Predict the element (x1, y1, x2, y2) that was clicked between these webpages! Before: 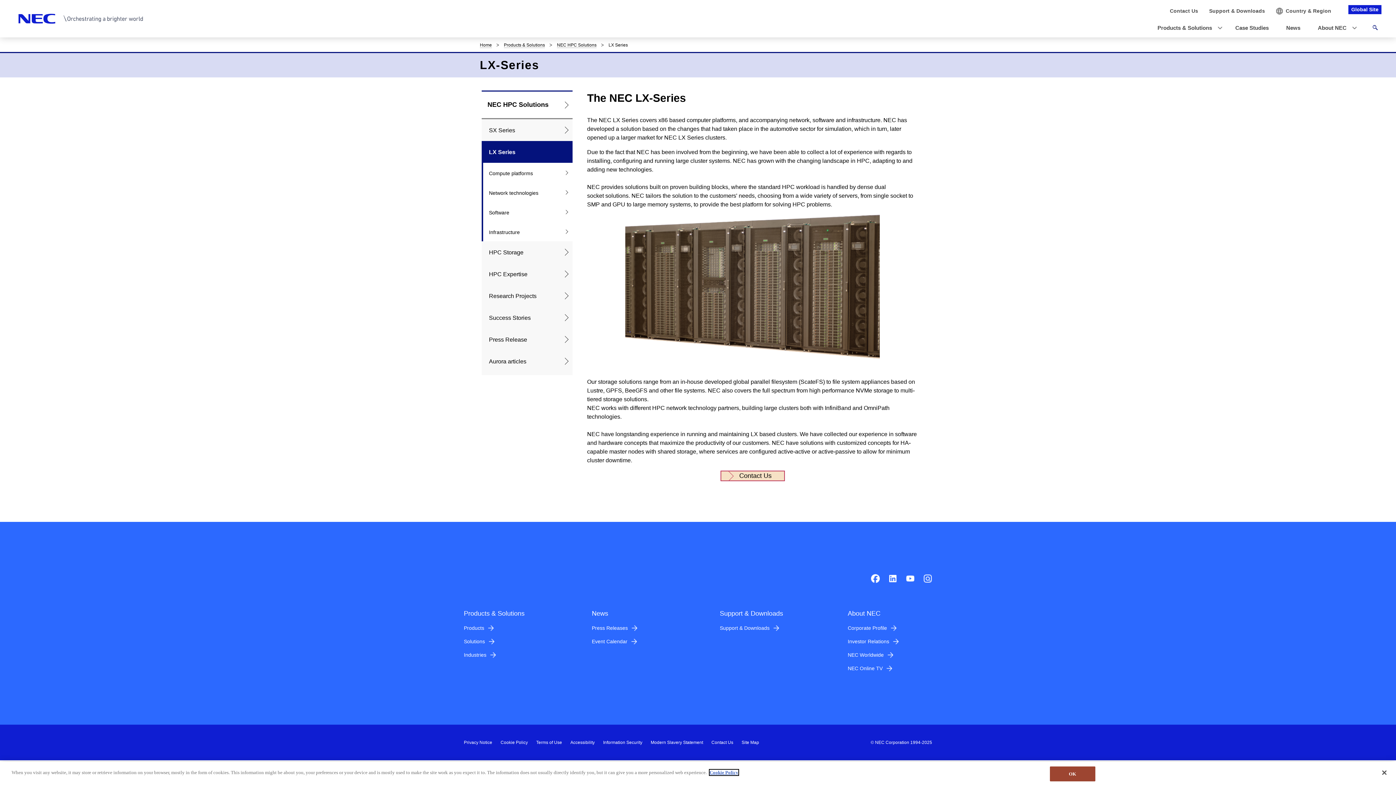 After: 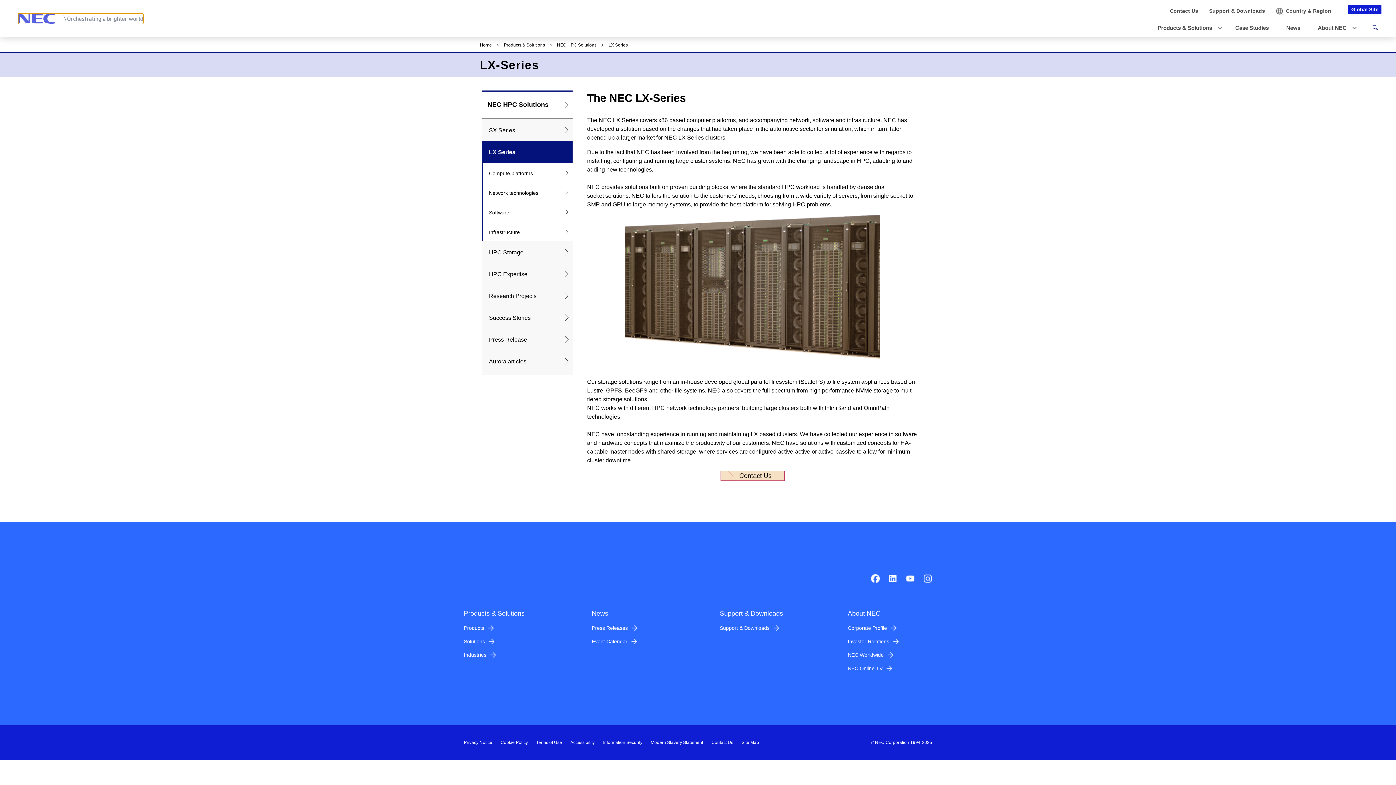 Action: bbox: (1050, 766, 1095, 781) label: OK